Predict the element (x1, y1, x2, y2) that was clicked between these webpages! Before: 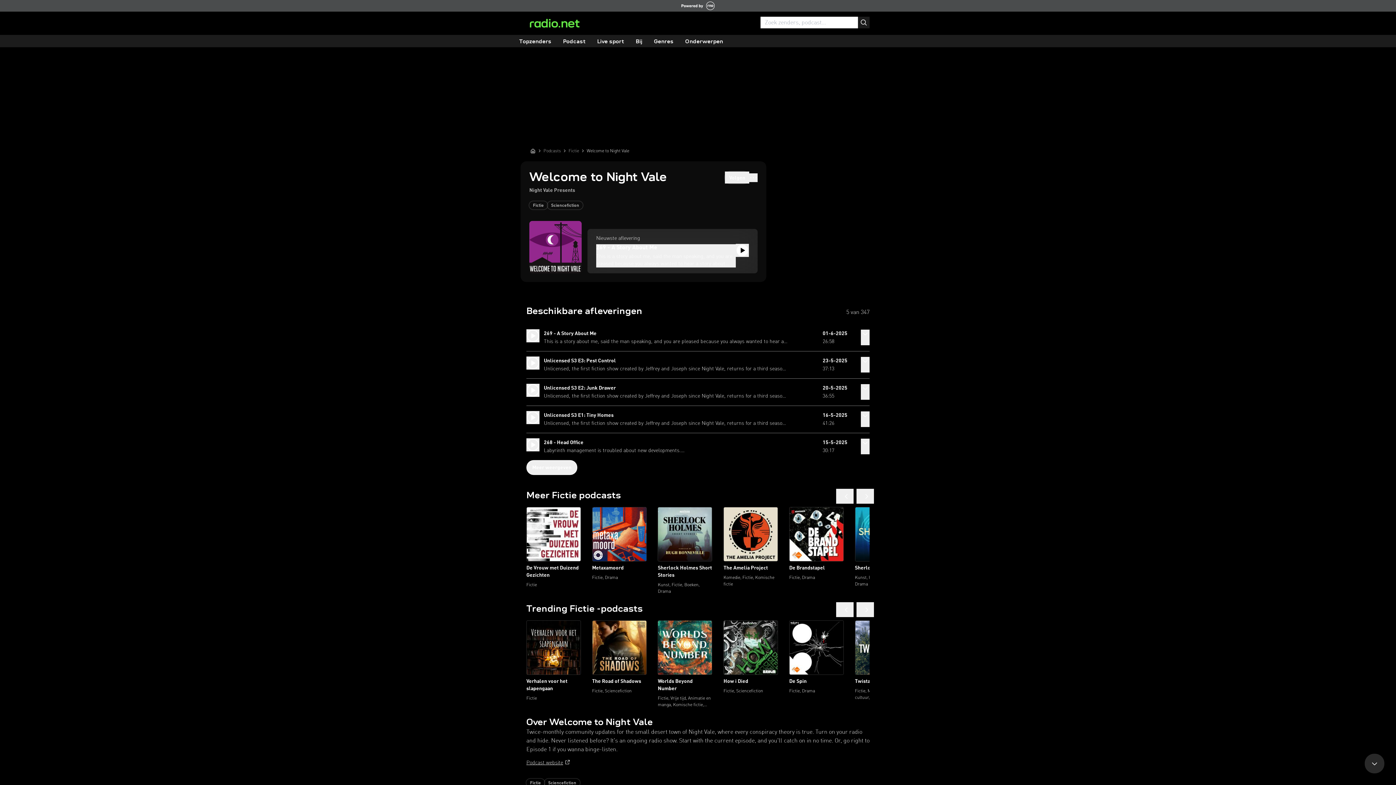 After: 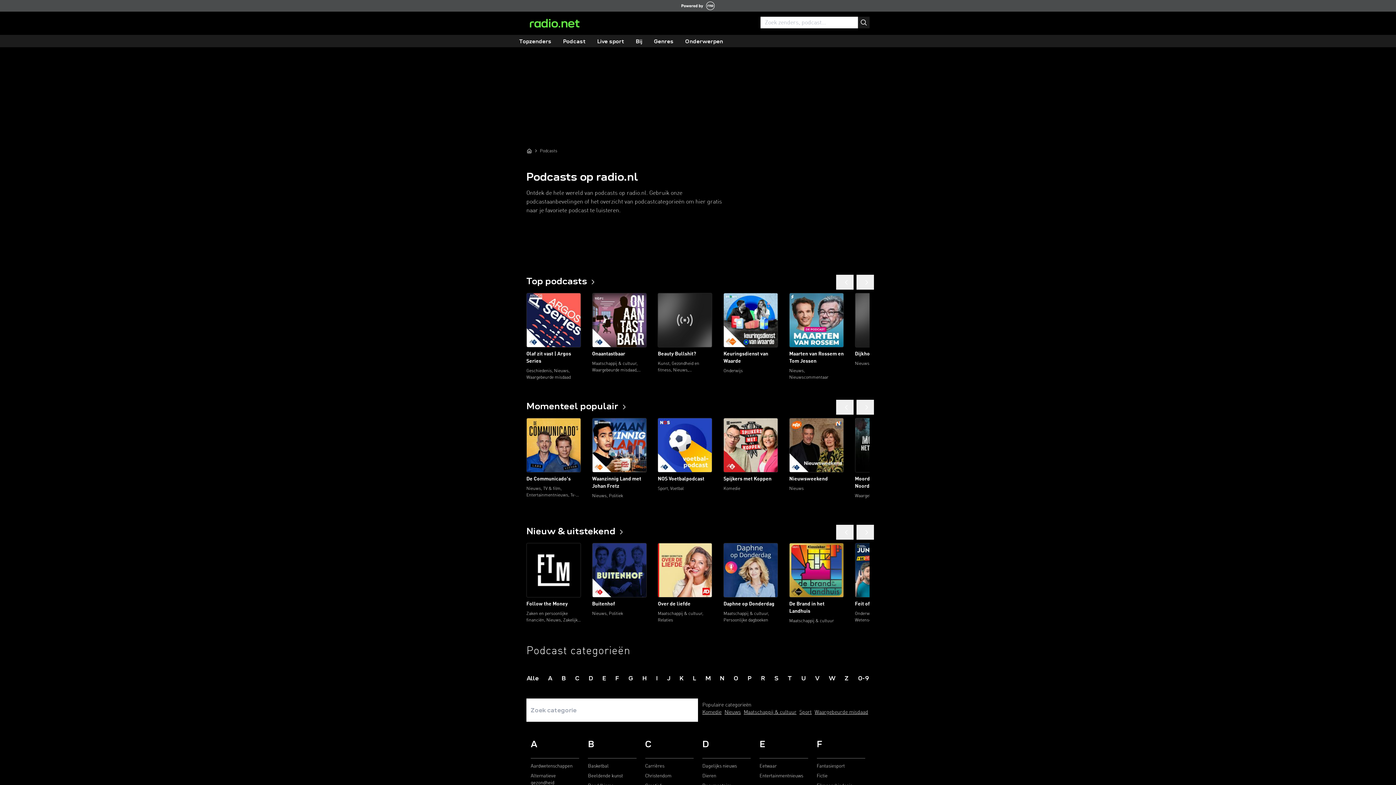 Action: label: Podcasts bbox: (543, 147, 561, 154)